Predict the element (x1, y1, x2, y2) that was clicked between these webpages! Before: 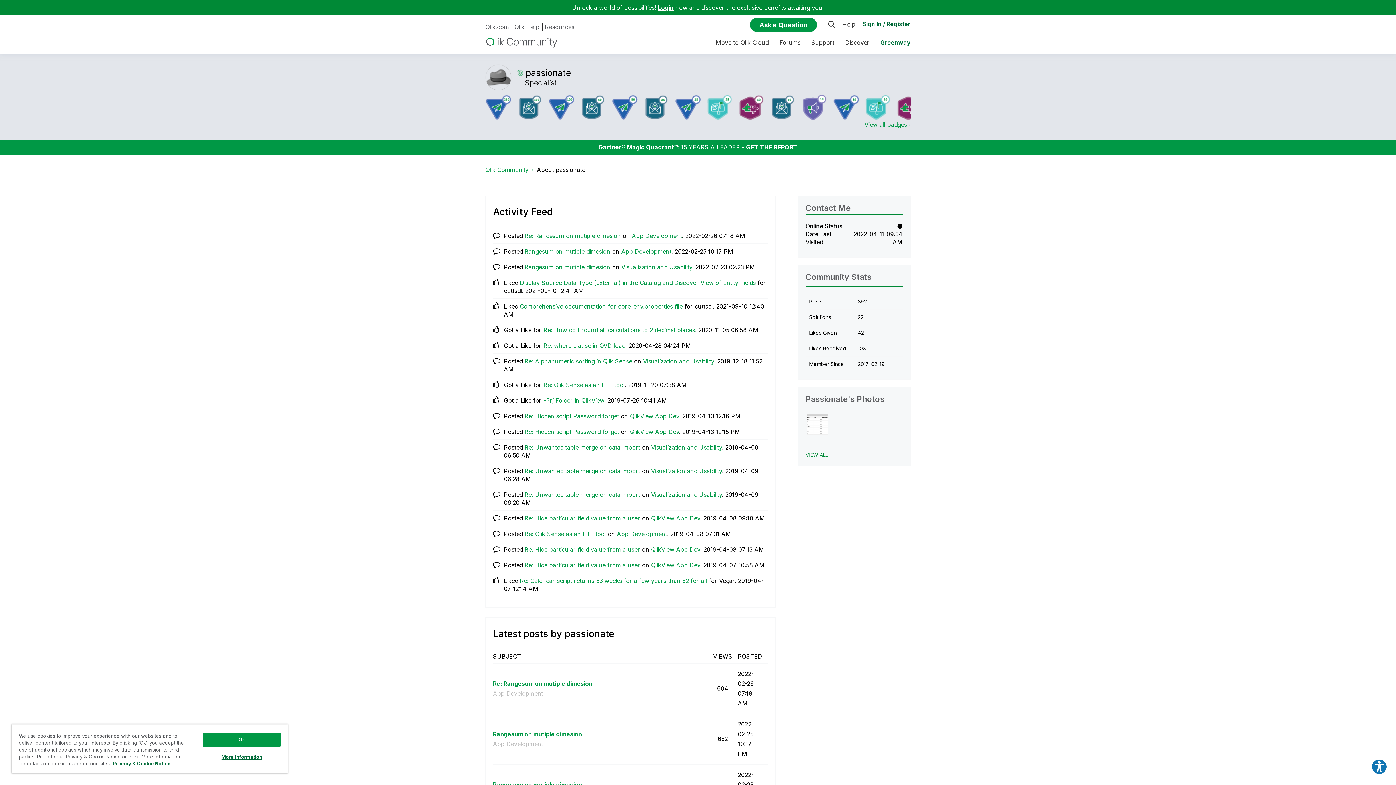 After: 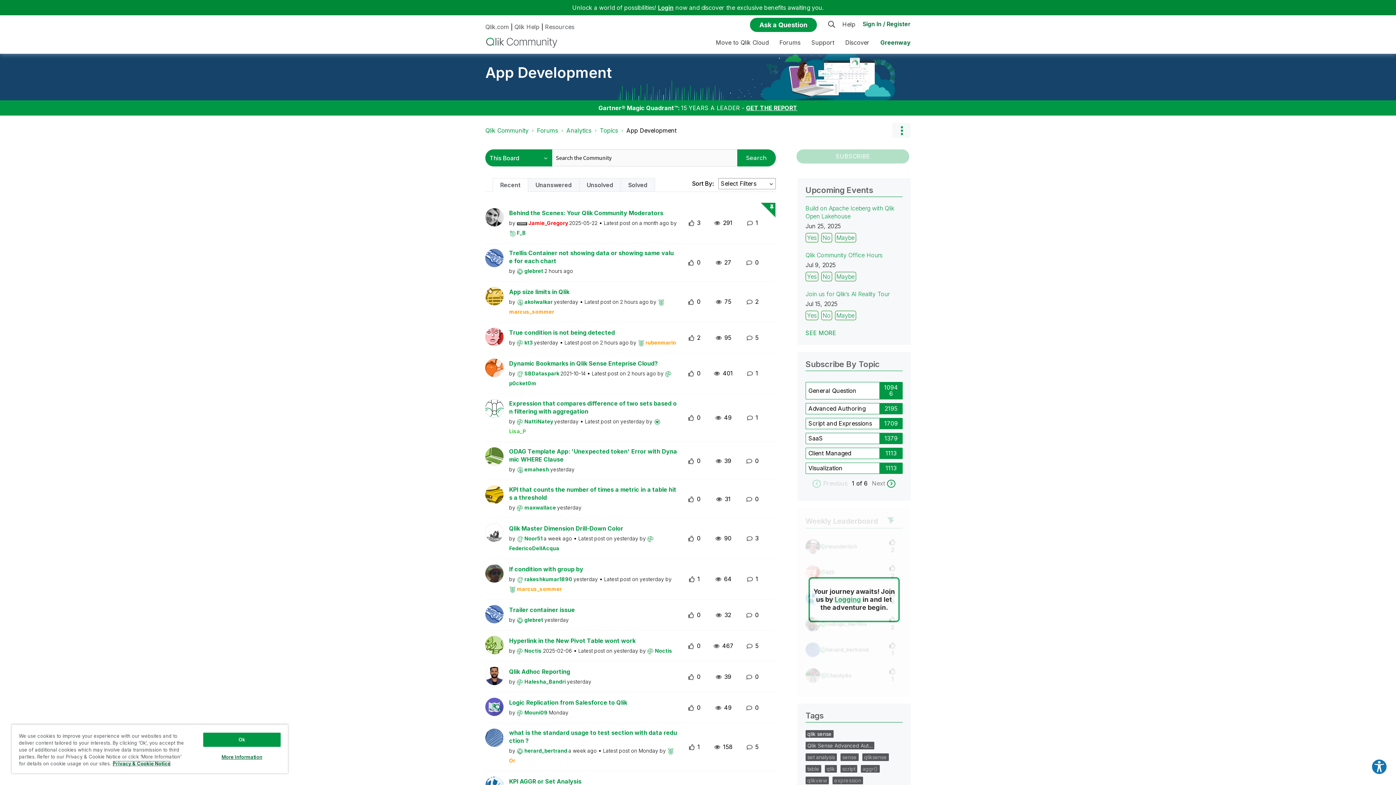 Action: label: App Development bbox: (621, 248, 671, 255)